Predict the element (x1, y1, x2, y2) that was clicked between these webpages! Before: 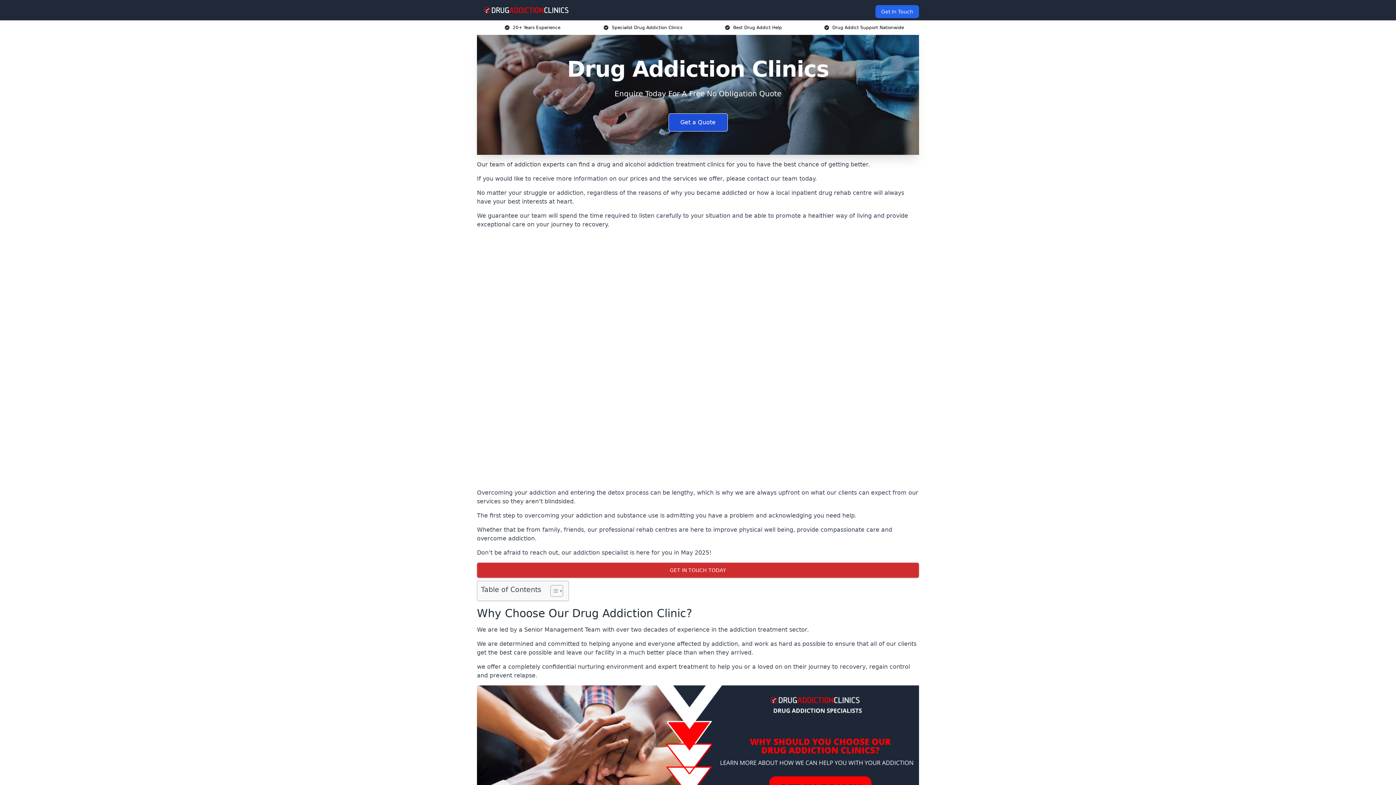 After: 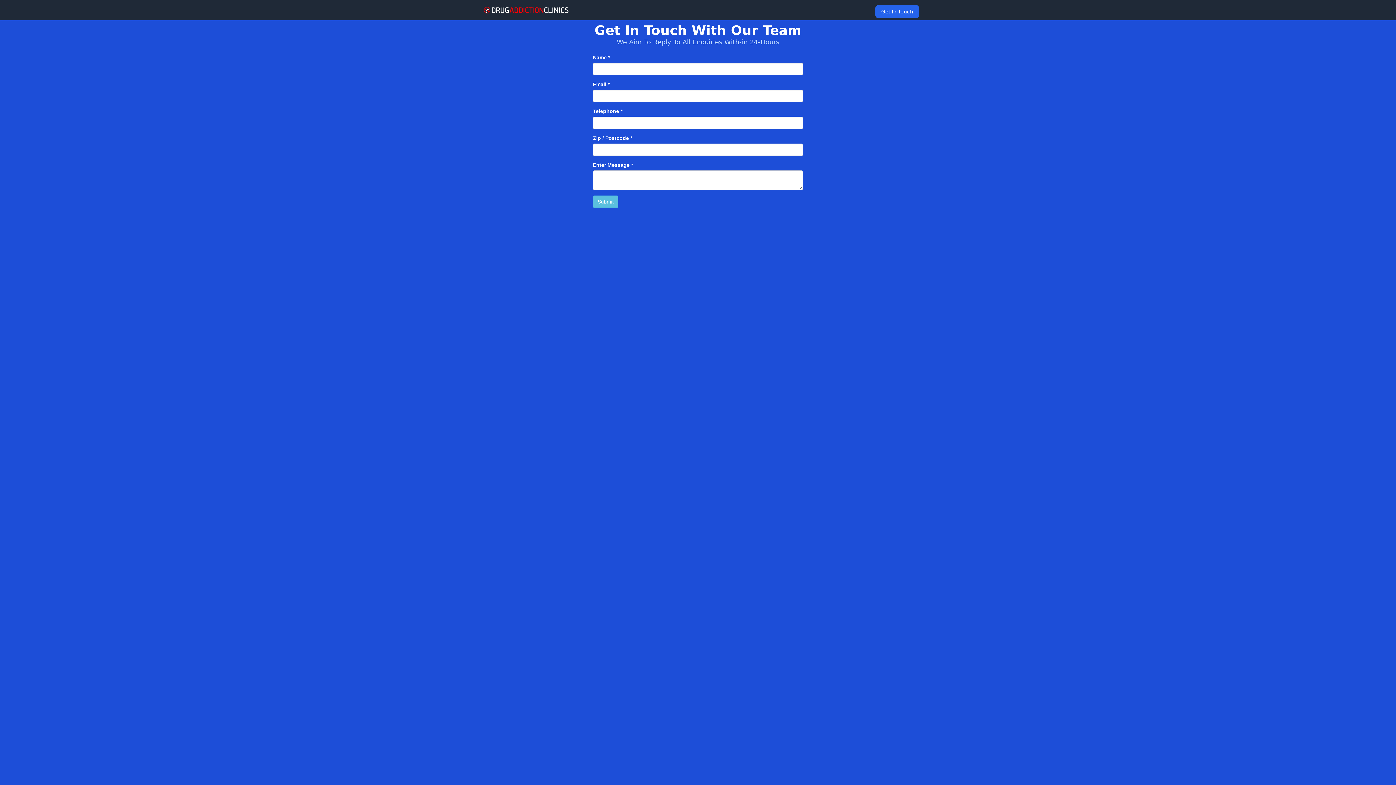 Action: bbox: (668, 113, 727, 131) label: Get a Quote